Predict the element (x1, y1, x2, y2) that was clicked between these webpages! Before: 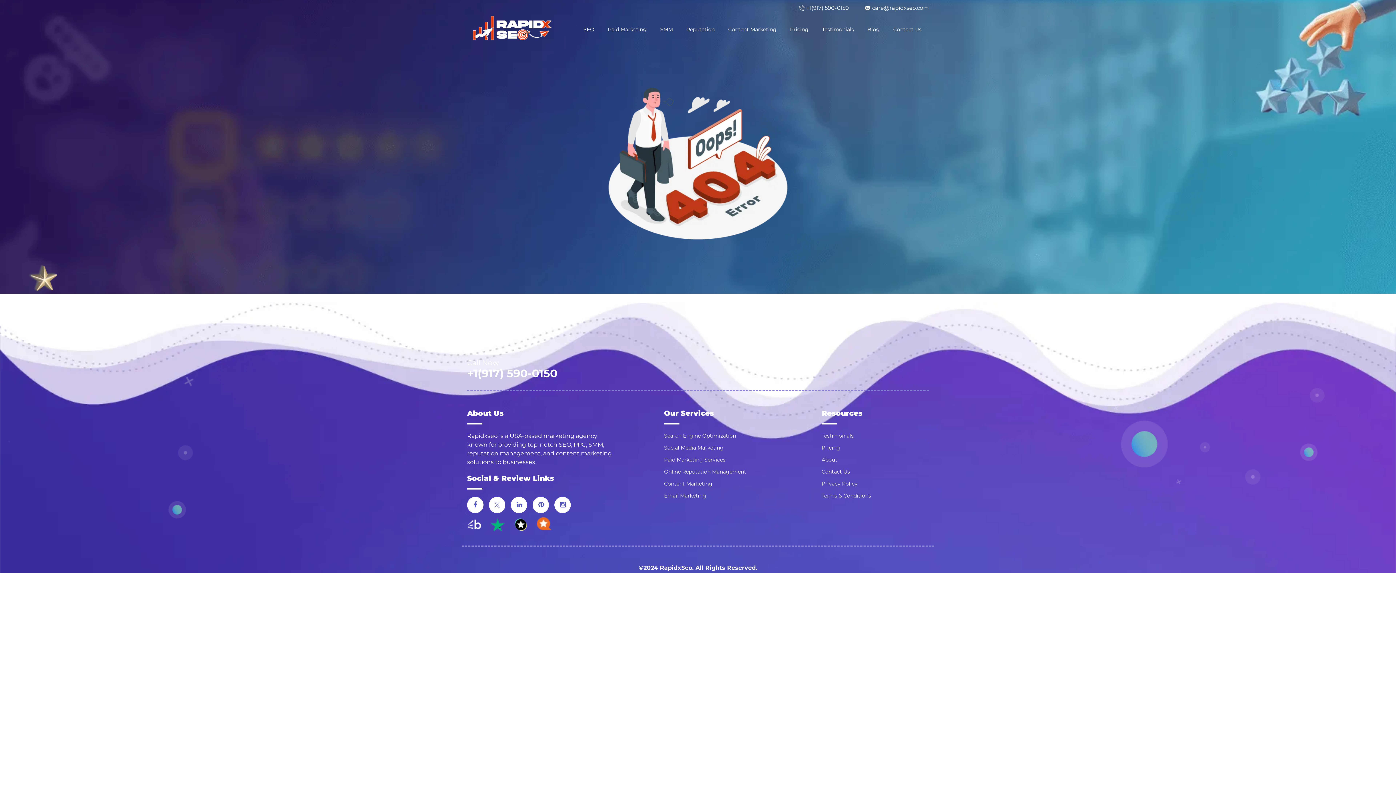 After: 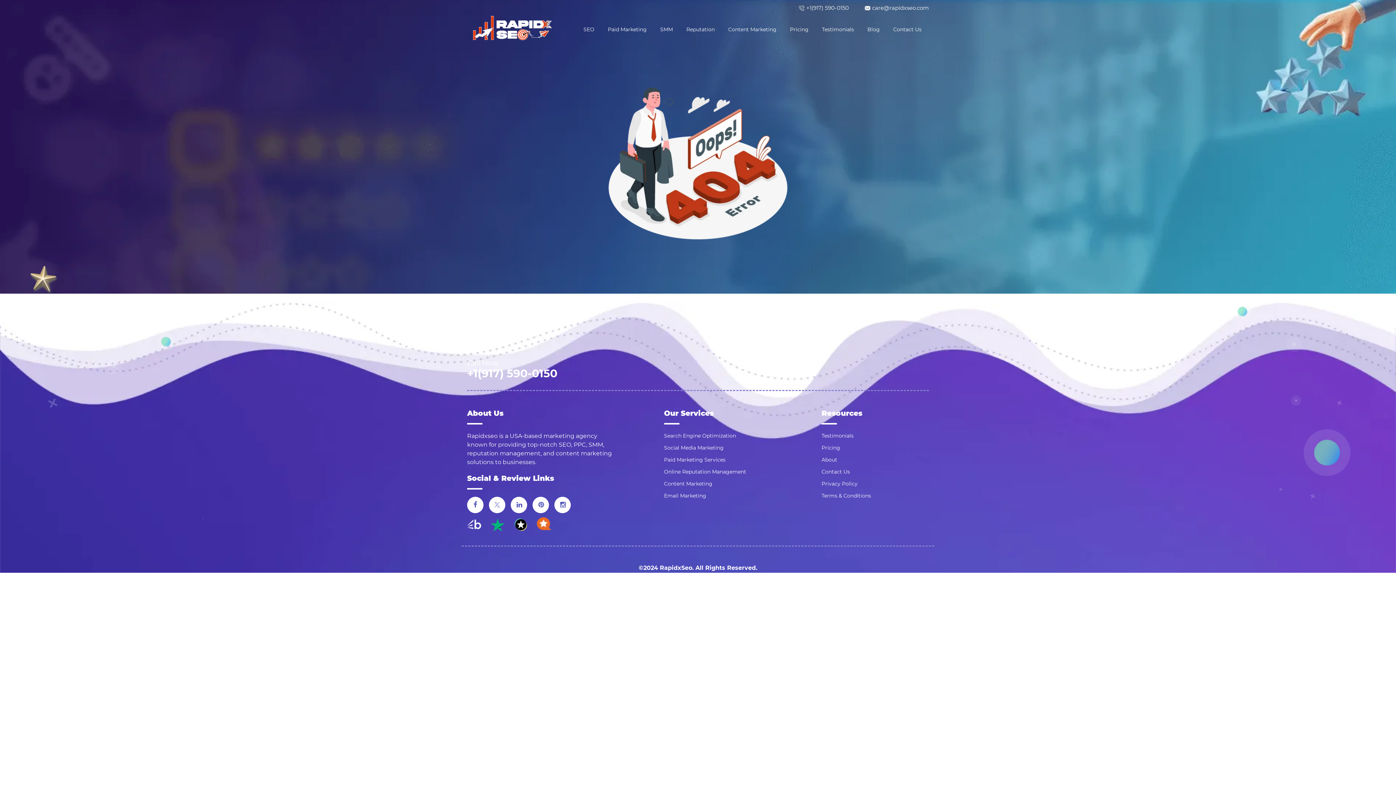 Action: bbox: (490, 521, 505, 527)